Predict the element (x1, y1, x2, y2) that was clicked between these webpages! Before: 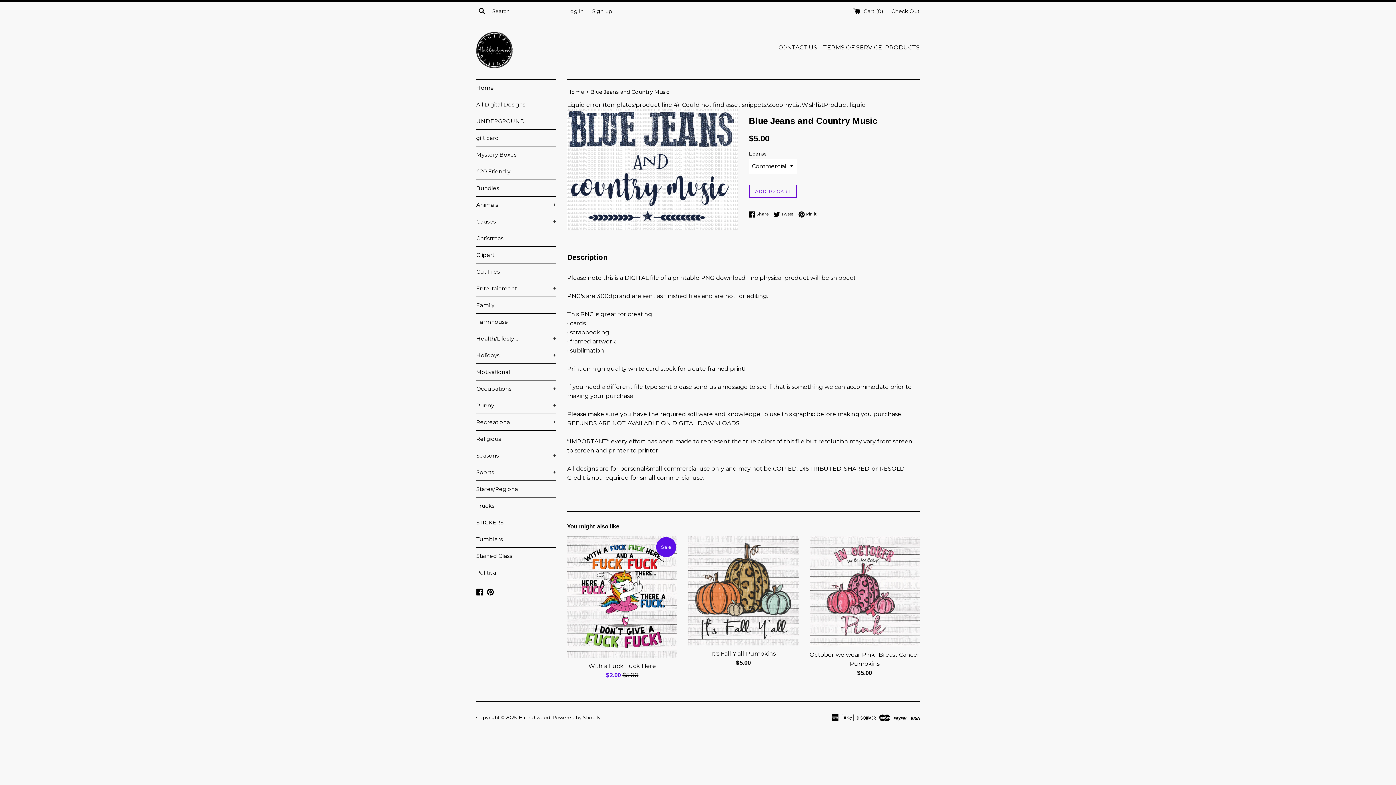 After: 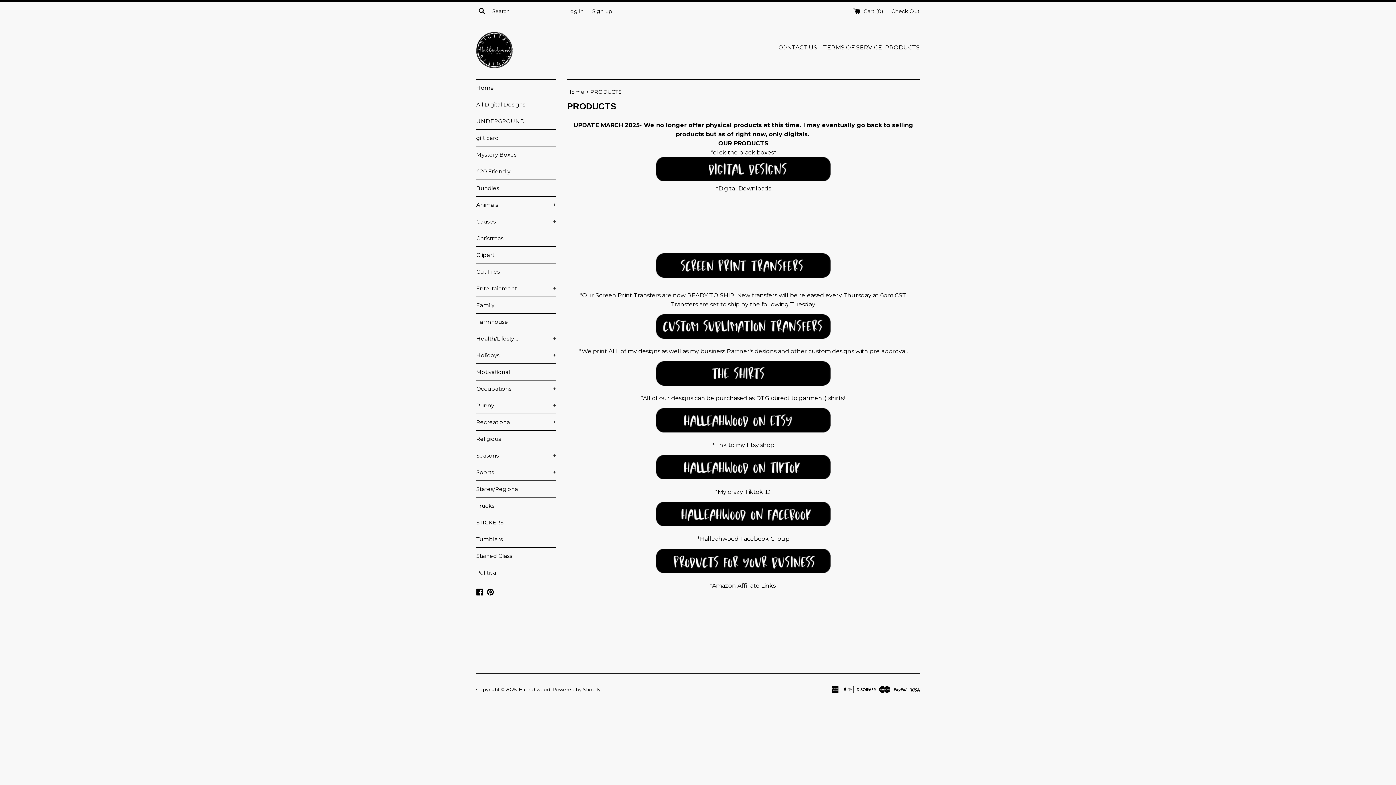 Action: label: PRODUCTS bbox: (885, 44, 920, 52)